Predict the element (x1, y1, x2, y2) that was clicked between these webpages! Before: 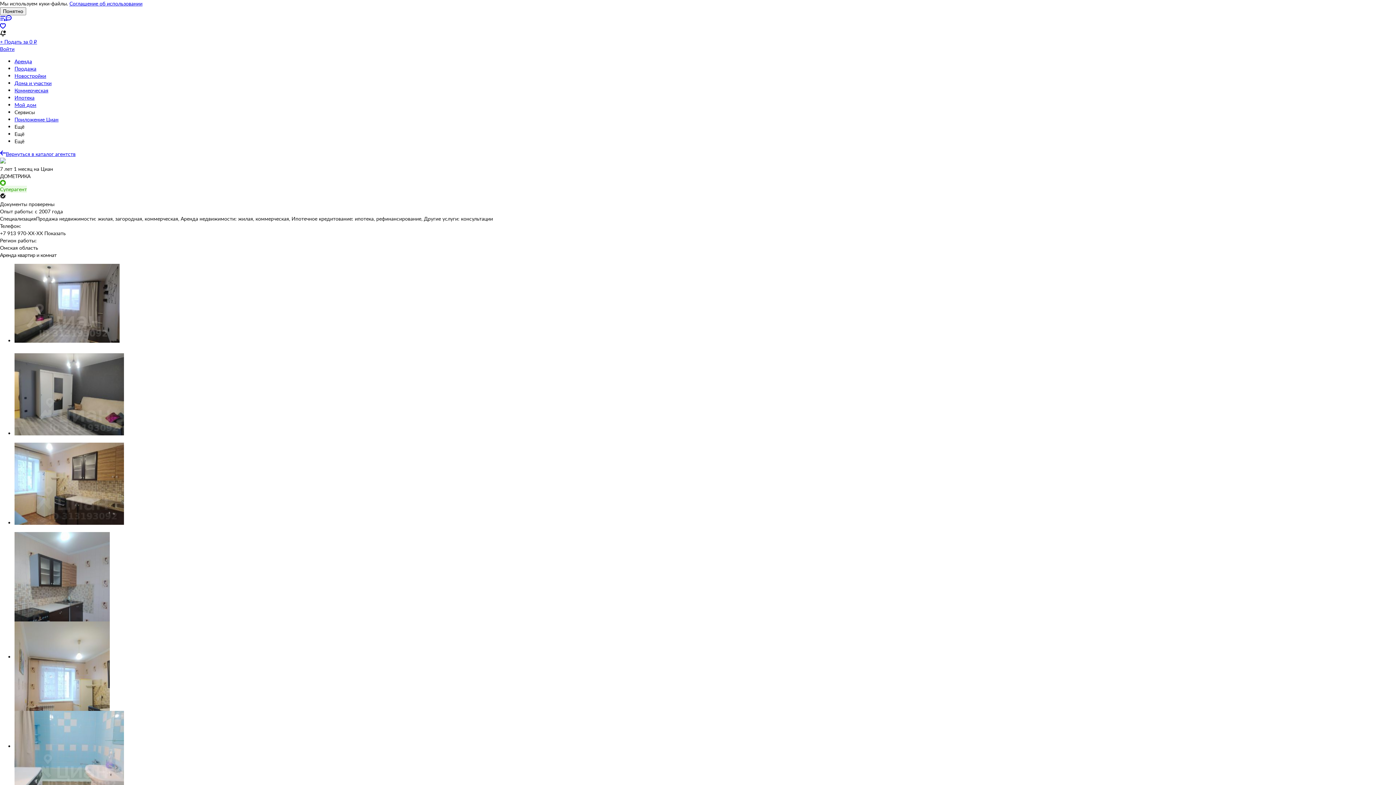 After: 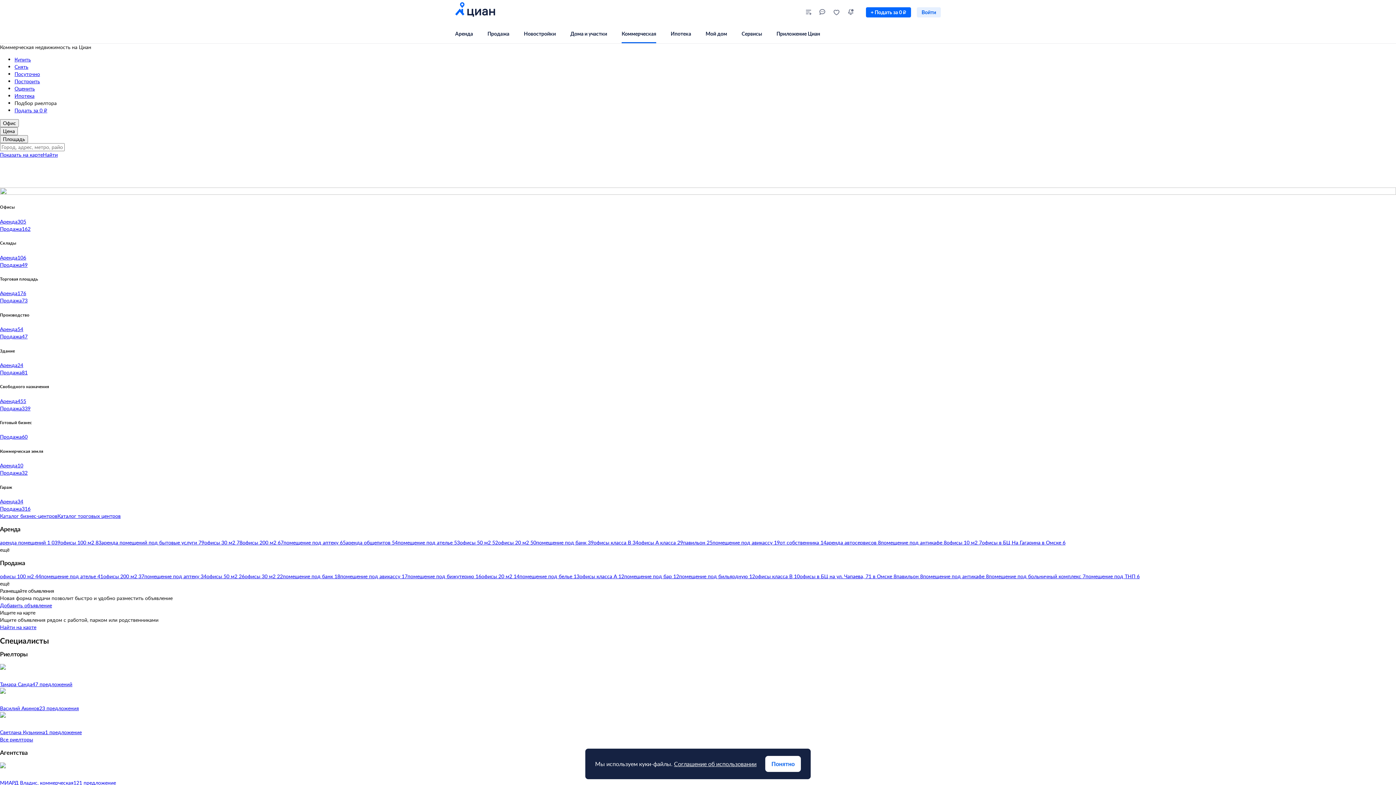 Action: bbox: (14, 86, 48, 93) label: Коммерческая